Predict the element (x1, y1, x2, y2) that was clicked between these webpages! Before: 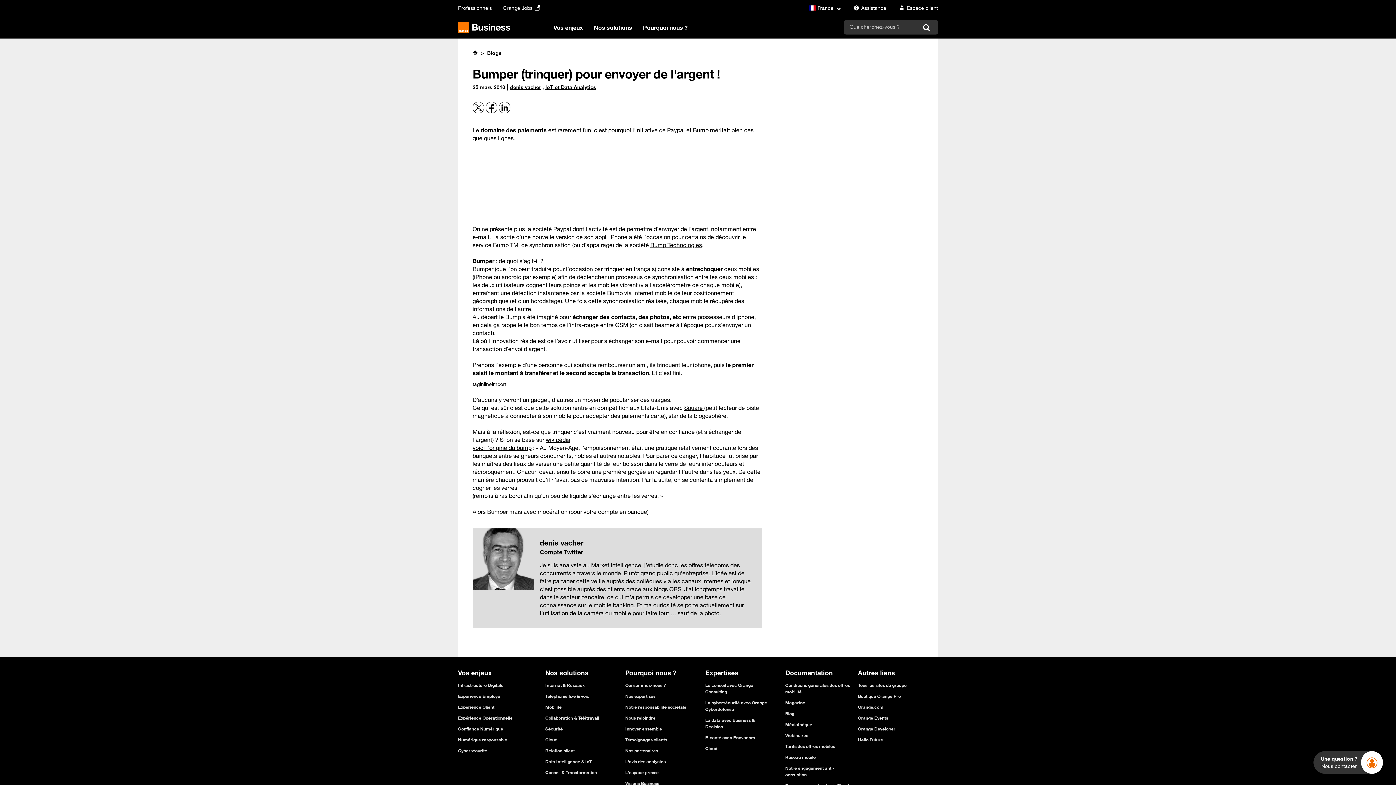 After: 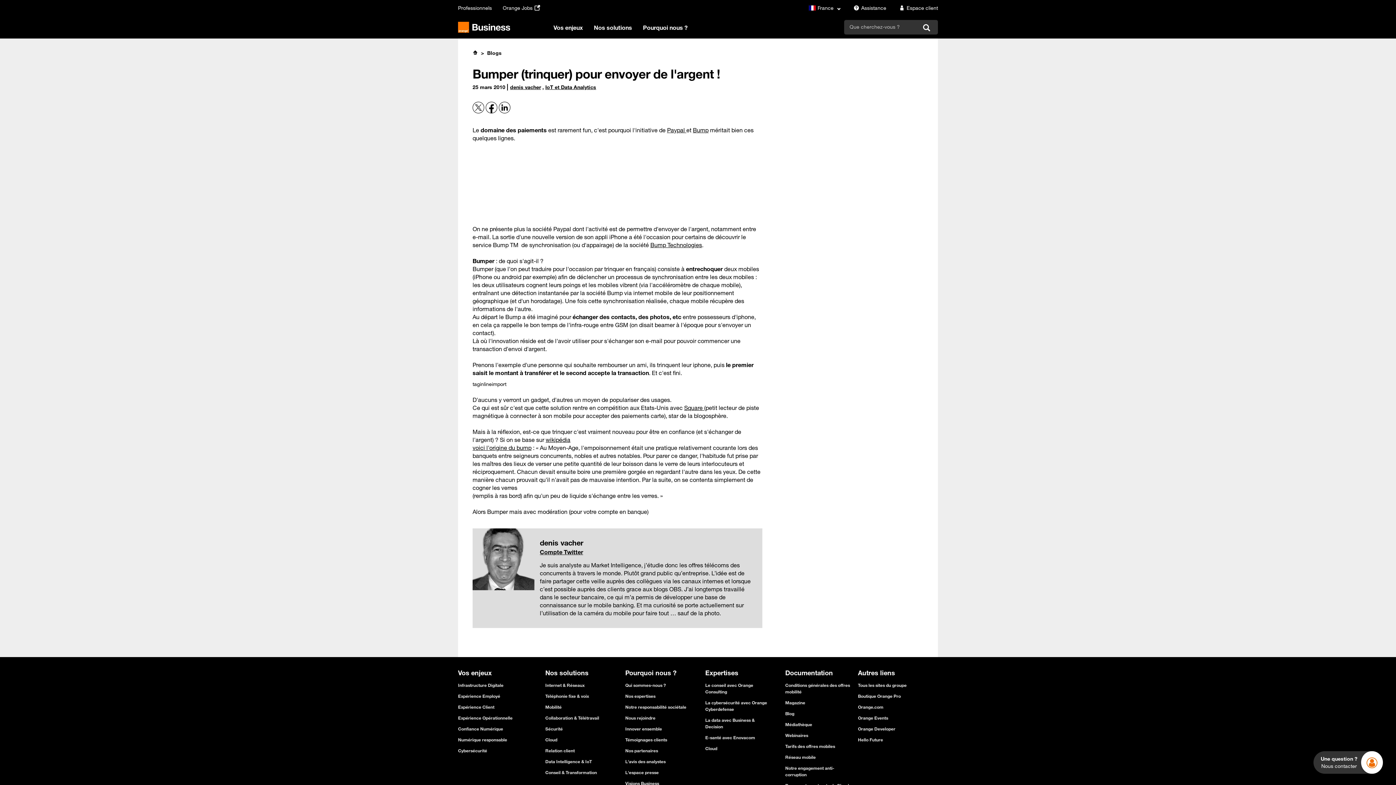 Action: label: Orange Jobs - ouverture dans un nouvel onglet bbox: (502, 4, 542, 11)